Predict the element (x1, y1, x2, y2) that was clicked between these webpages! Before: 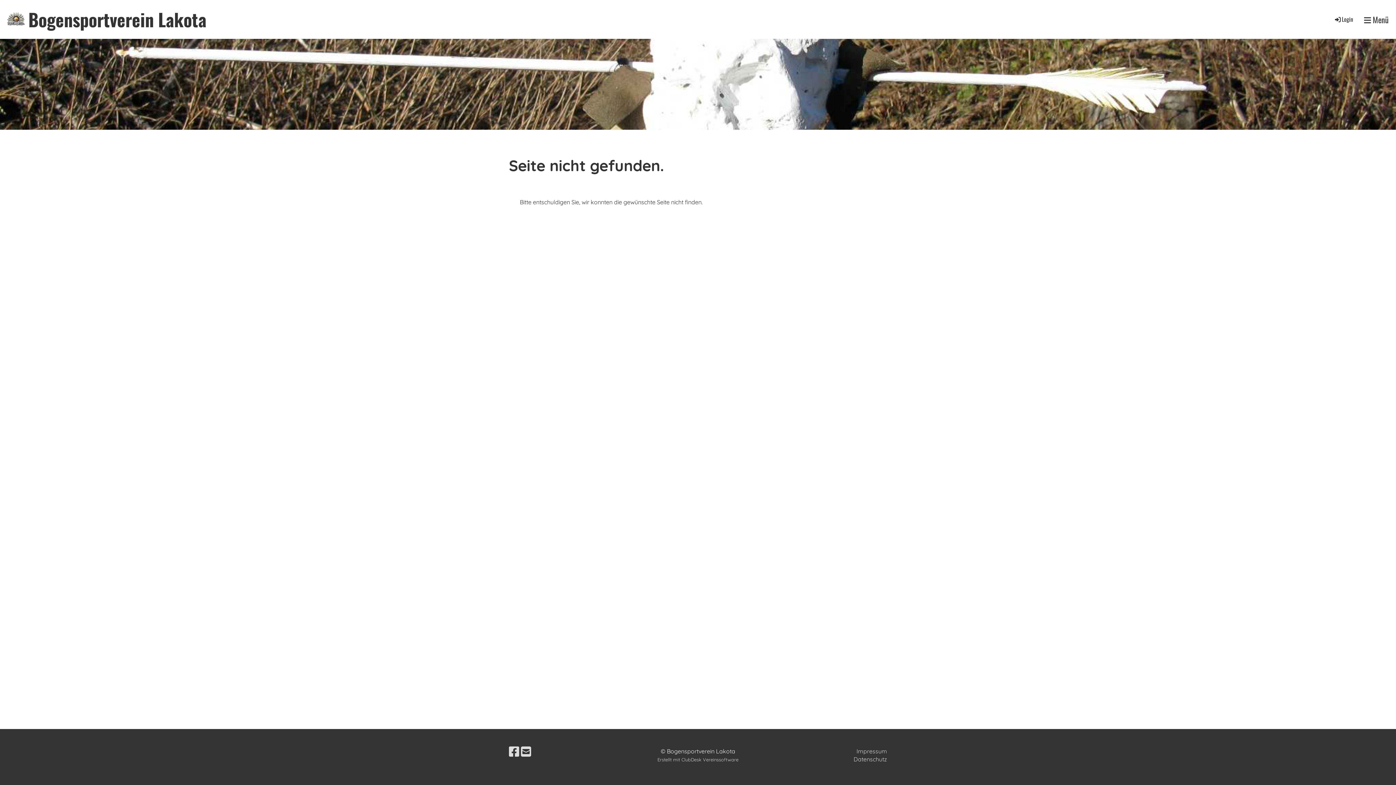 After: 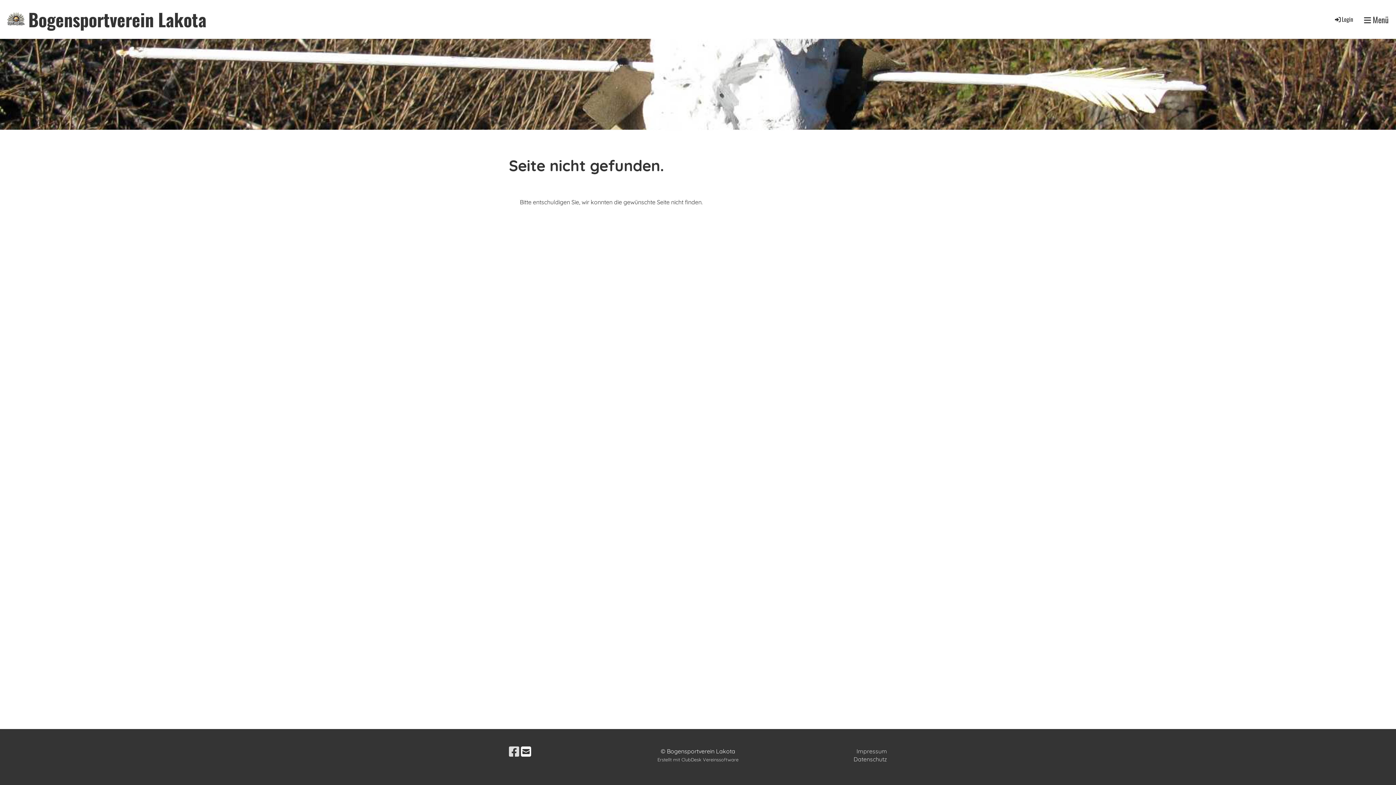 Action: bbox: (521, 744, 531, 759)